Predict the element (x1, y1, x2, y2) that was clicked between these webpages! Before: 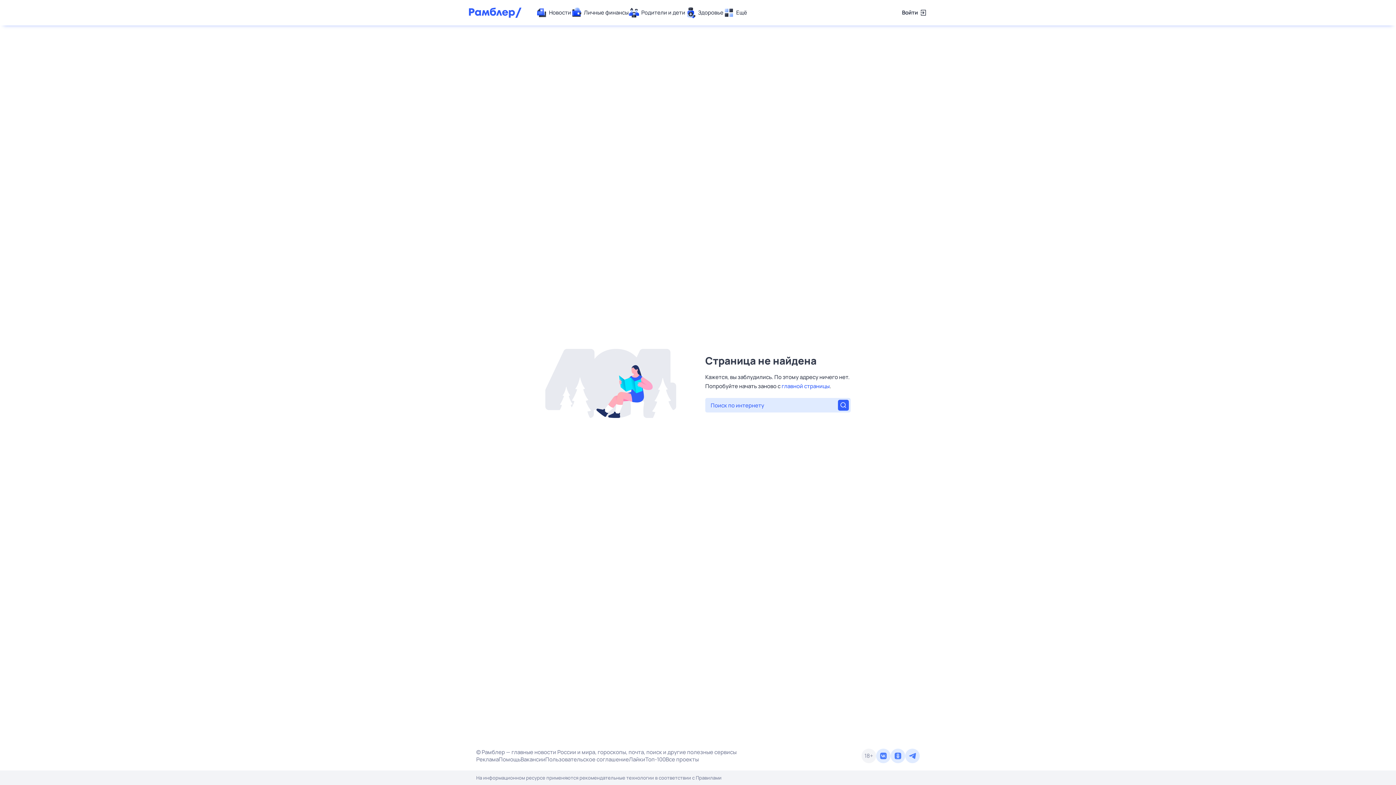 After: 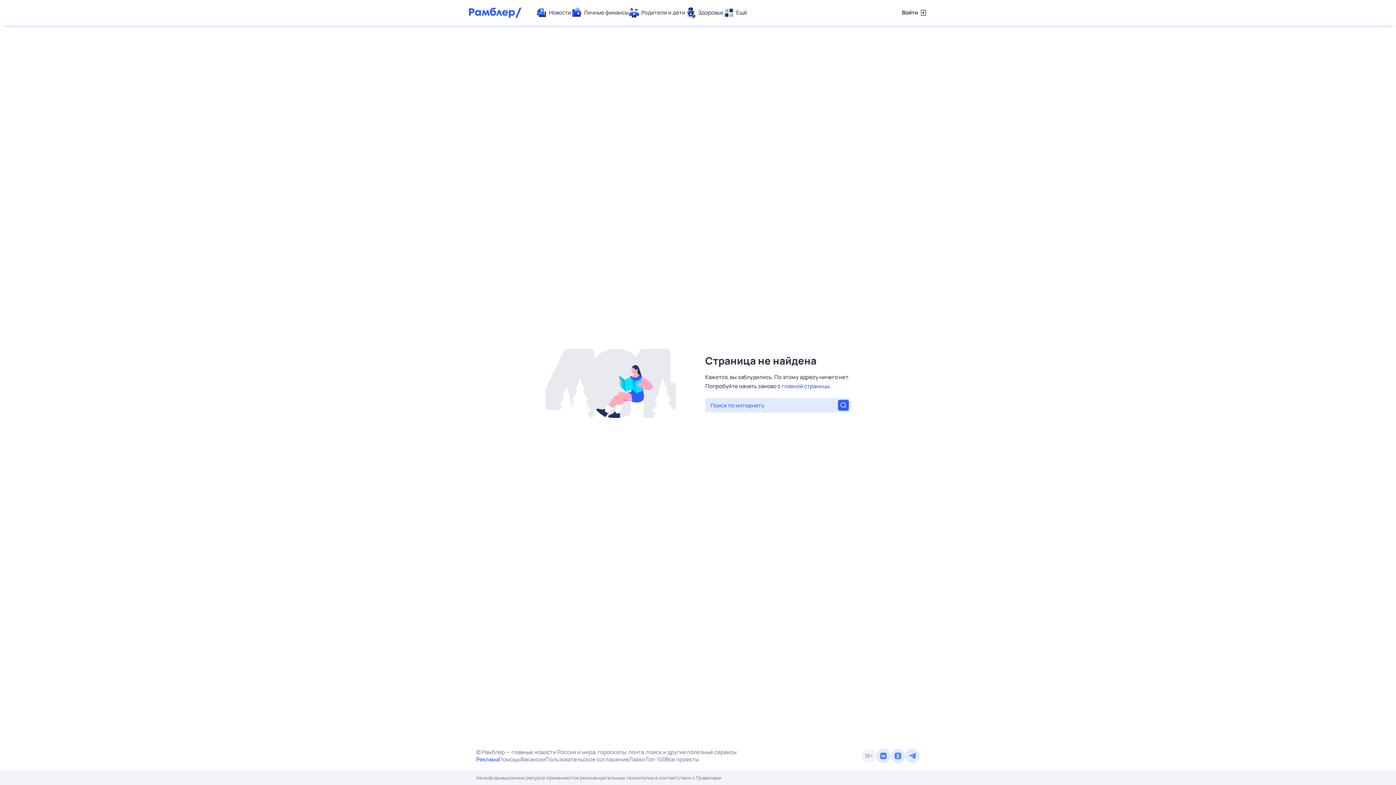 Action: bbox: (476, 756, 498, 763) label: Реклама